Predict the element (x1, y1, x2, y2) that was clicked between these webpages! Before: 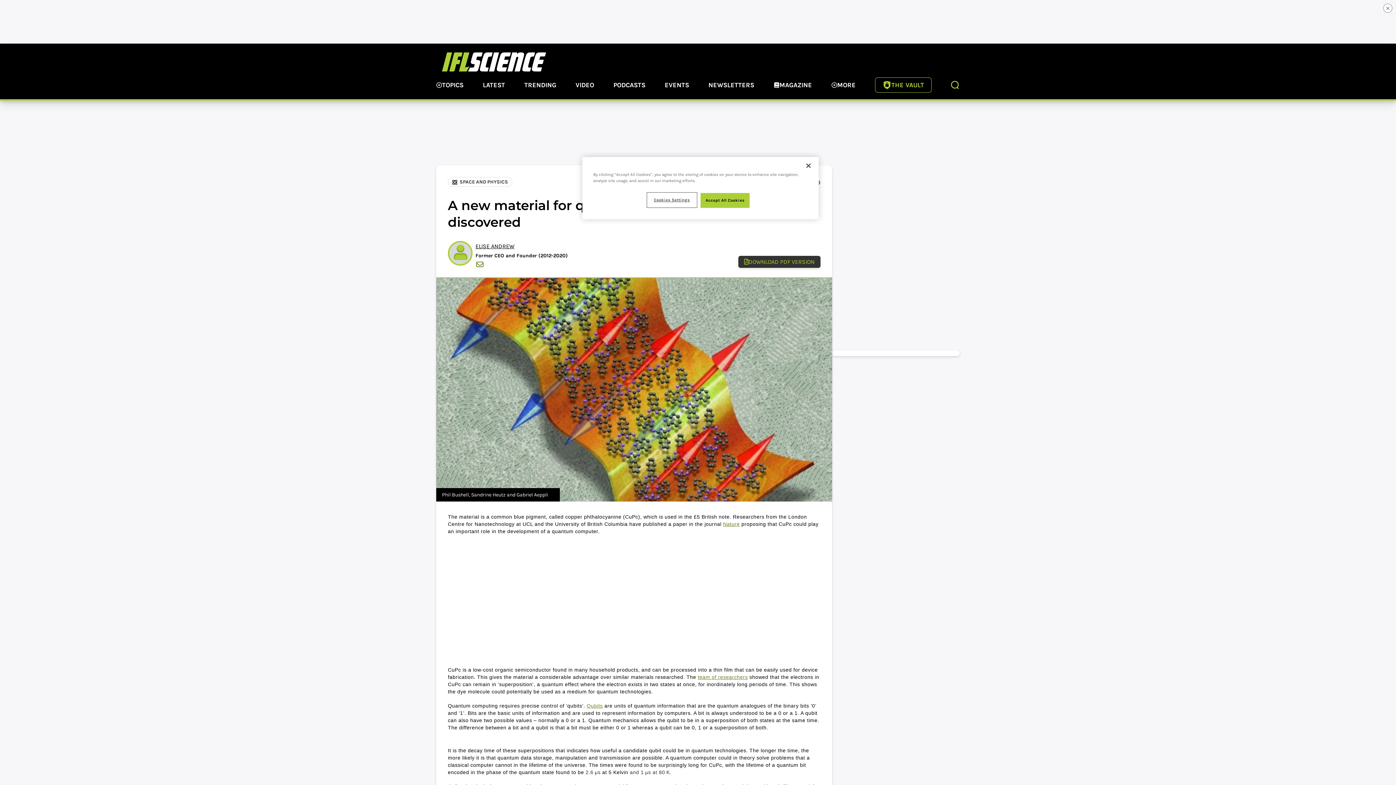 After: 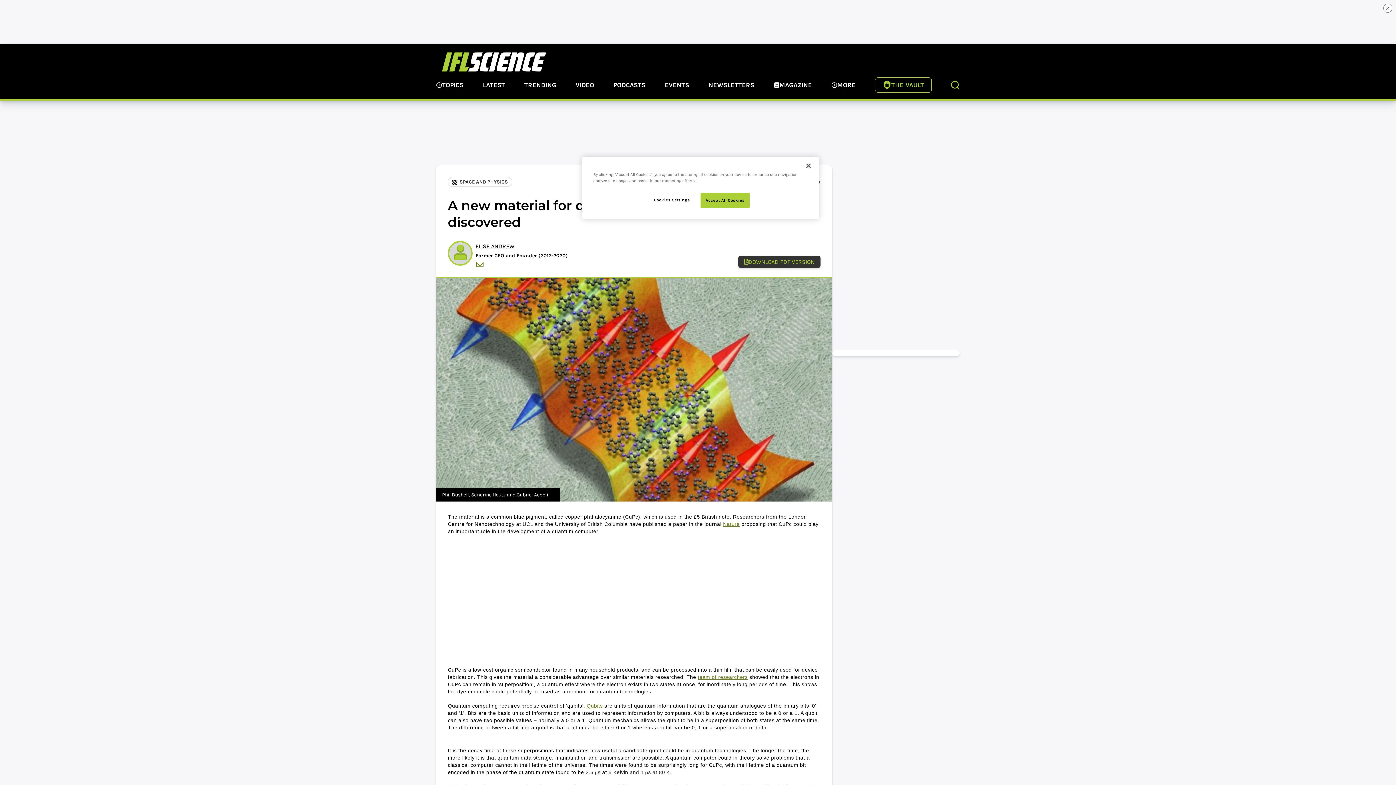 Action: label: team of researchers bbox: (698, 674, 748, 680)